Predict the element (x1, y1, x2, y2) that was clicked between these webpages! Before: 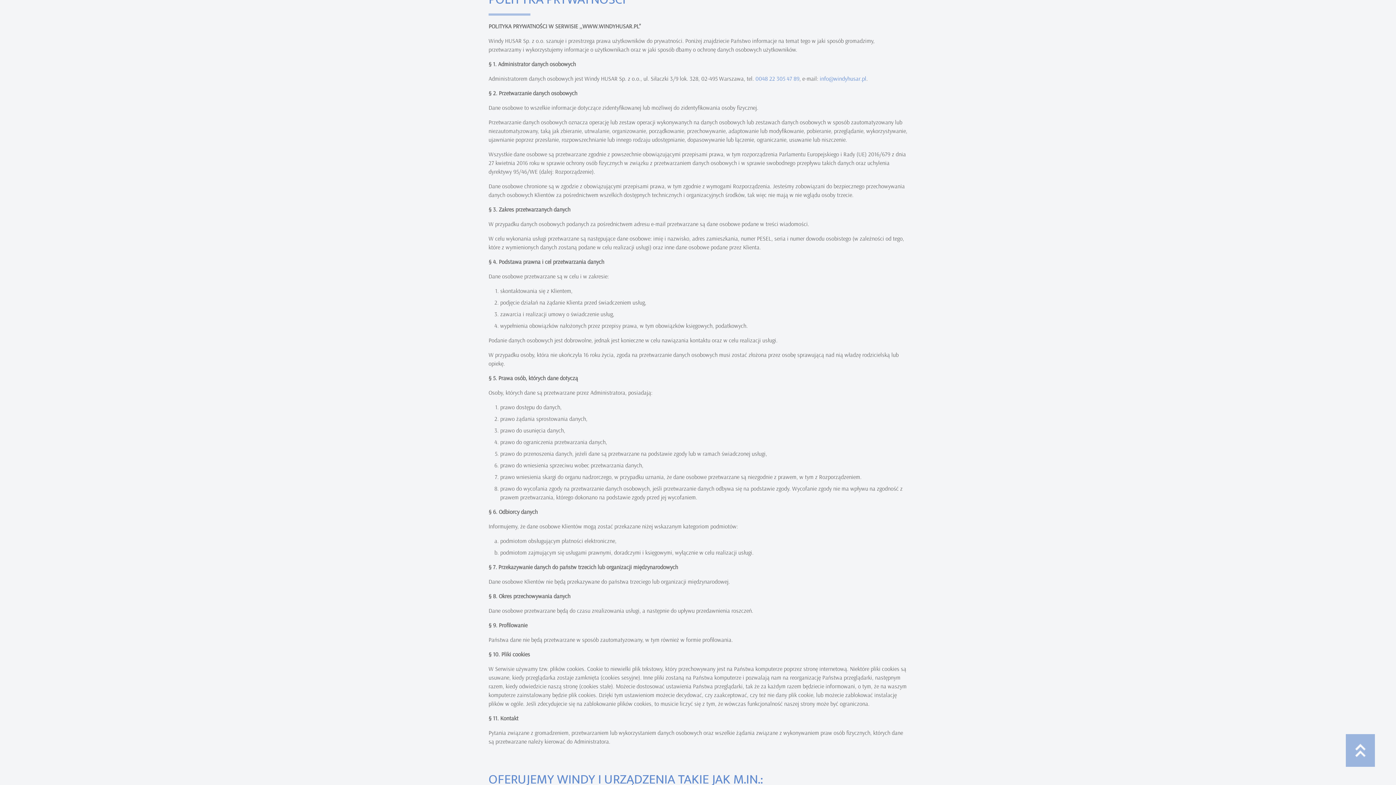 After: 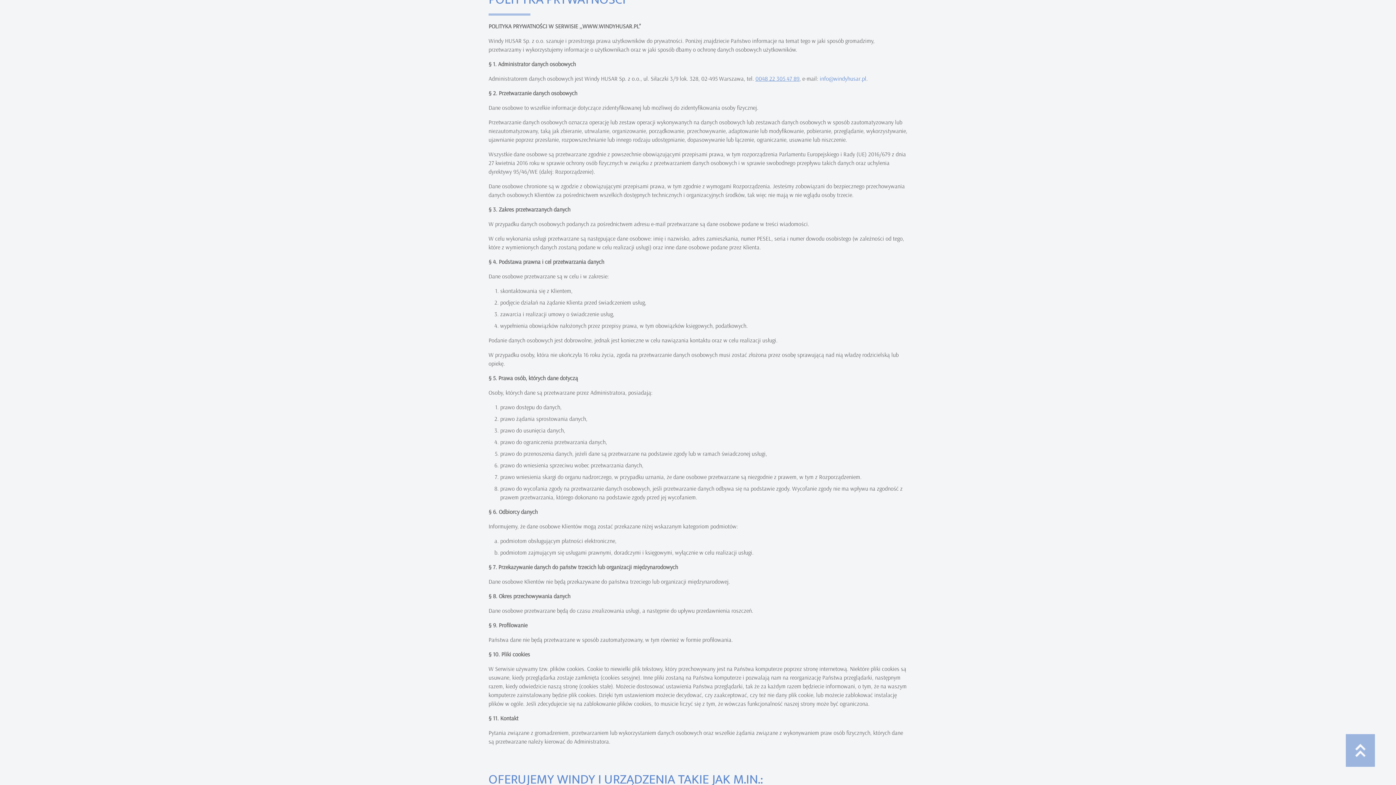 Action: bbox: (755, 75, 799, 82) label: 0048 22 305 47 89